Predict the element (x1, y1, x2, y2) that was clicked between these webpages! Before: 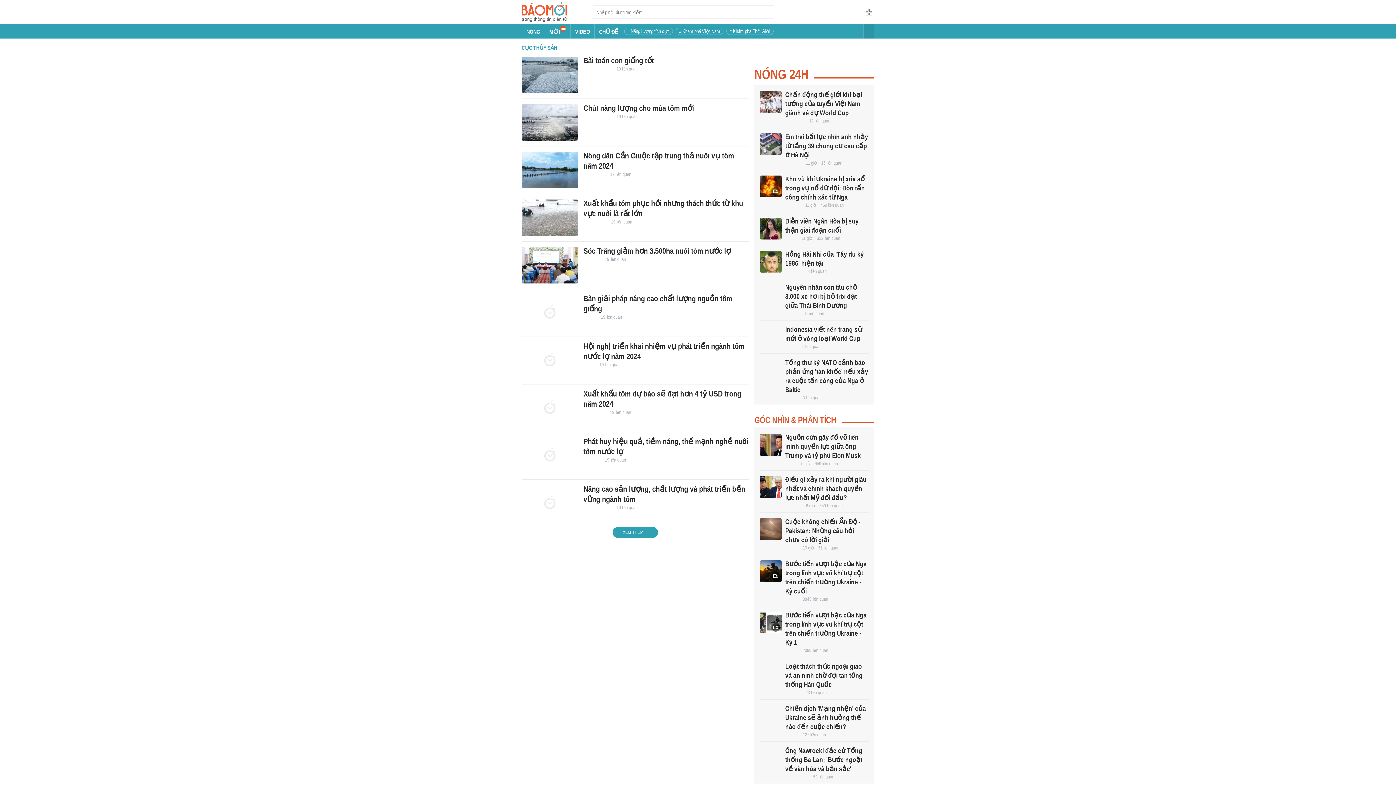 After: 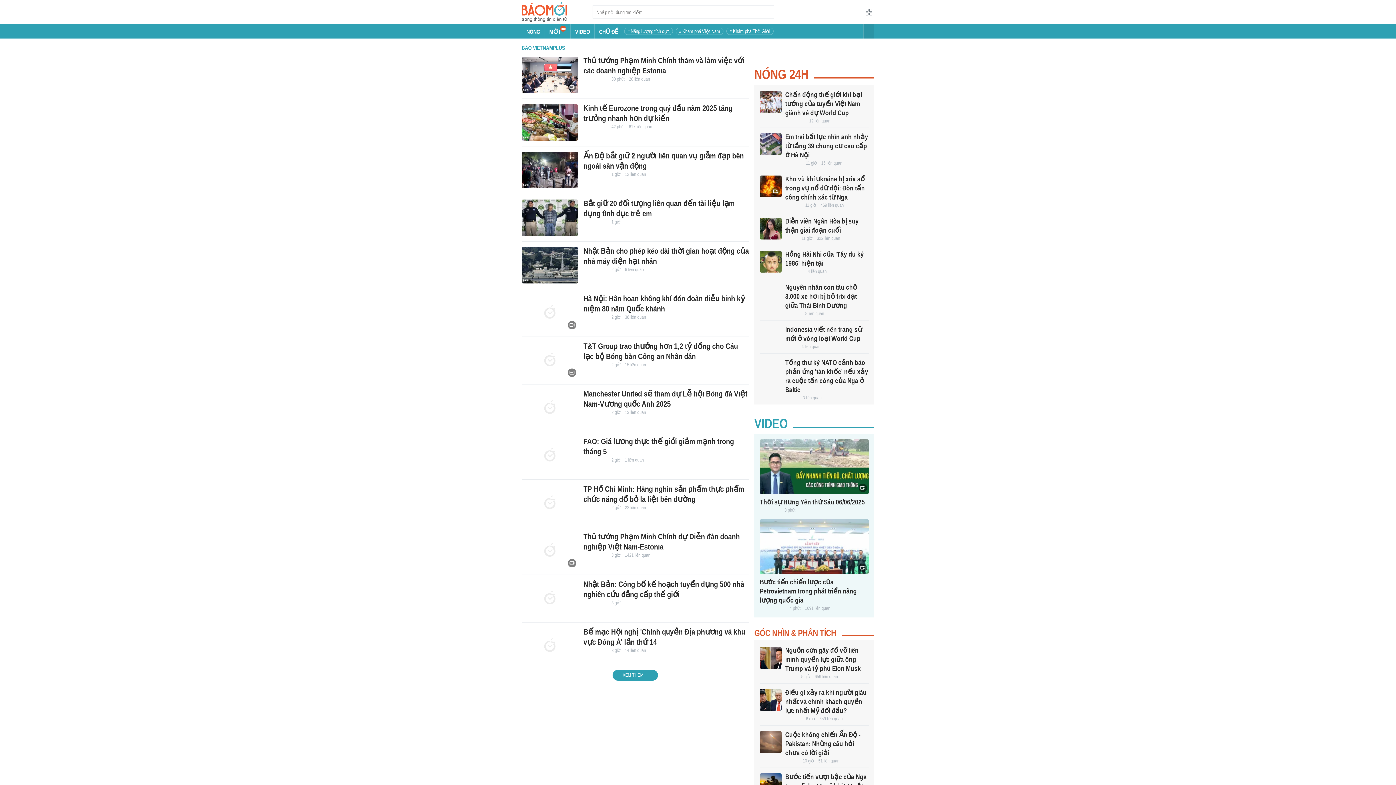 Action: bbox: (785, 774, 809, 780)